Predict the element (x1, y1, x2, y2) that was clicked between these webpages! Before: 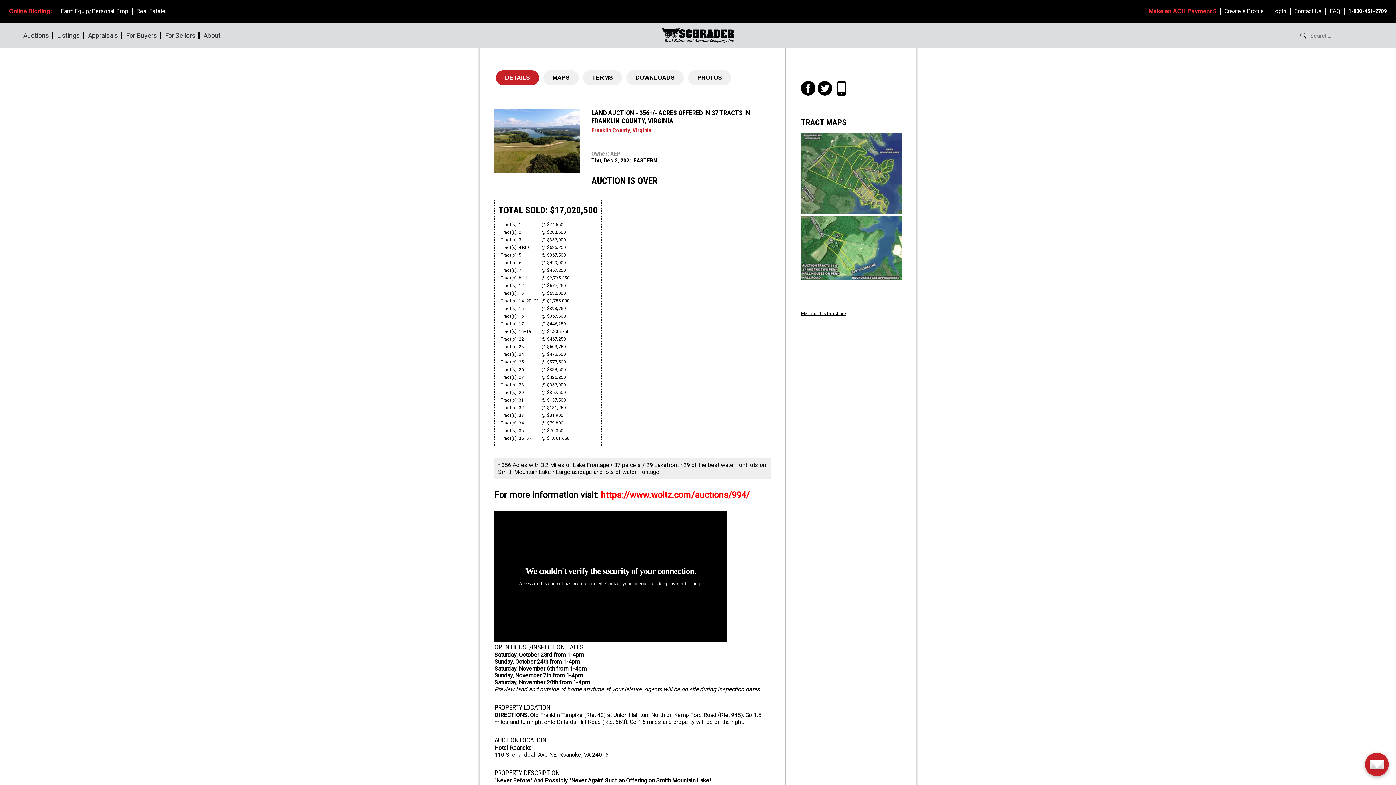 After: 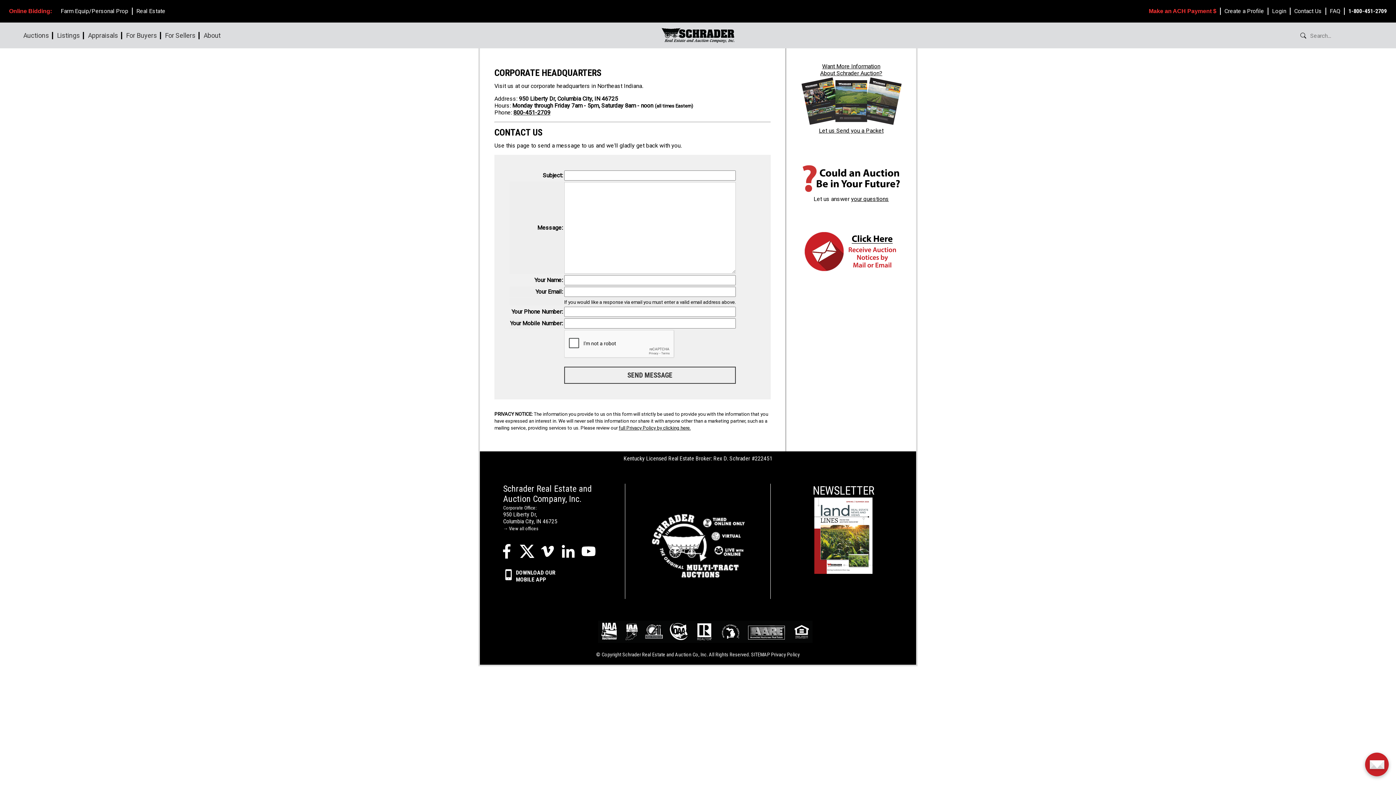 Action: bbox: (1294, 7, 1322, 14) label: Contact Us